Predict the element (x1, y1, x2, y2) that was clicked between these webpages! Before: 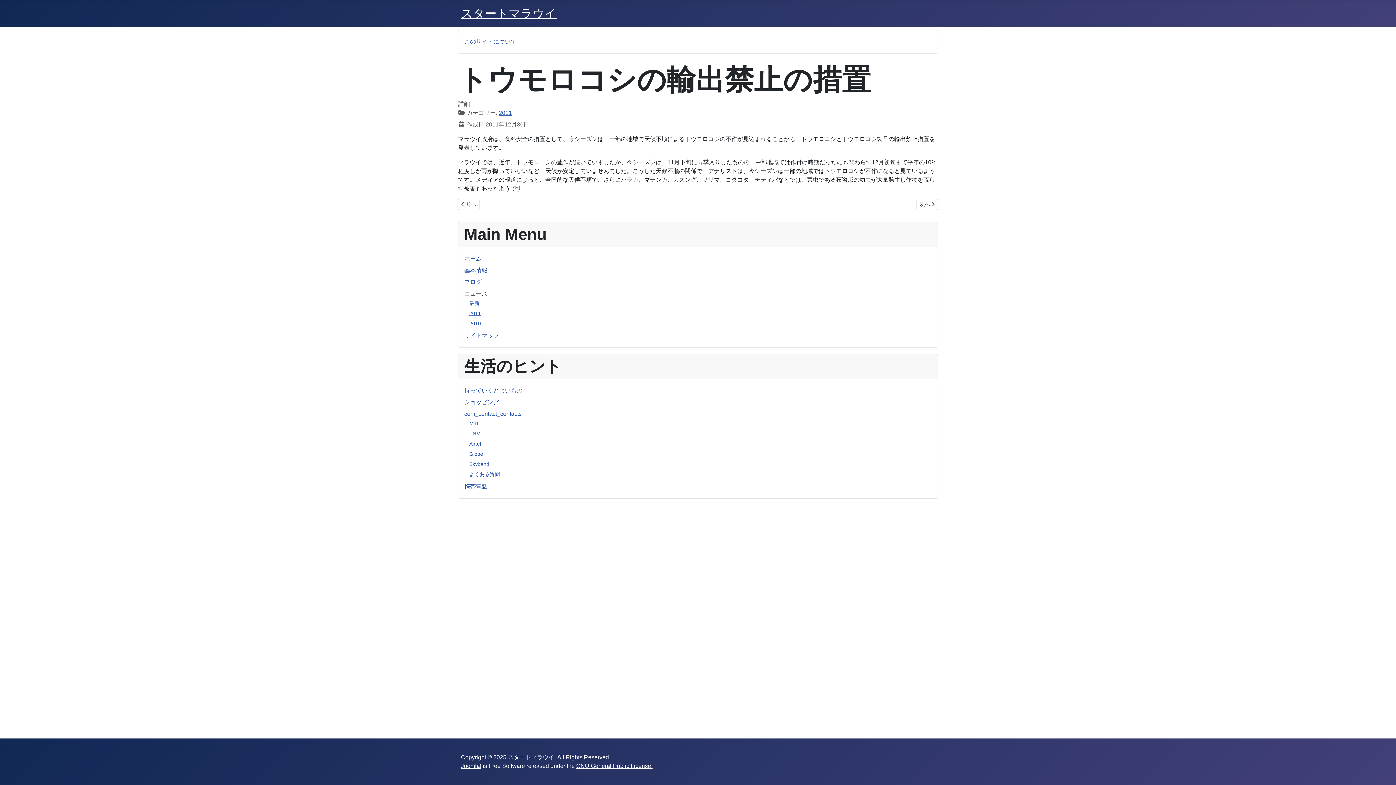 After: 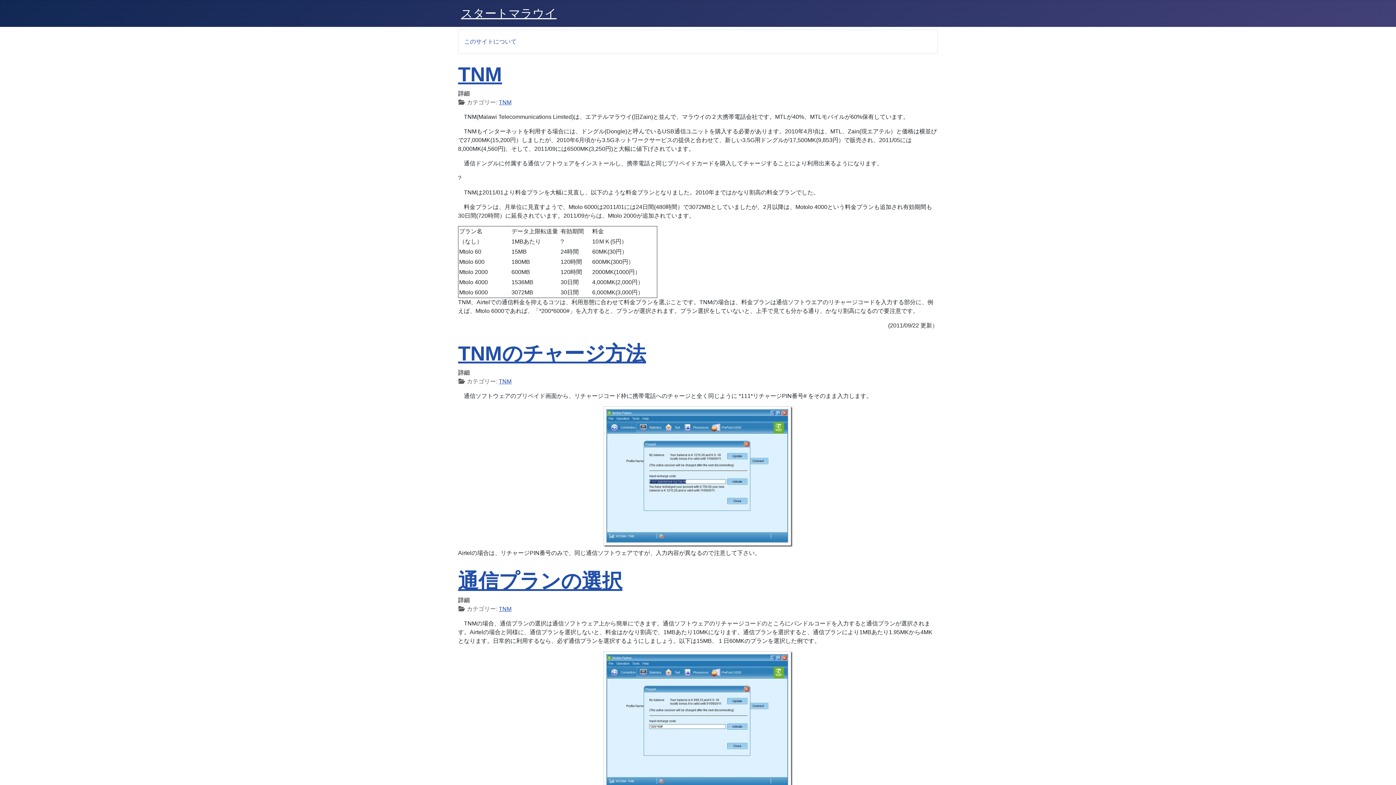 Action: label: TNM bbox: (469, 430, 480, 436)